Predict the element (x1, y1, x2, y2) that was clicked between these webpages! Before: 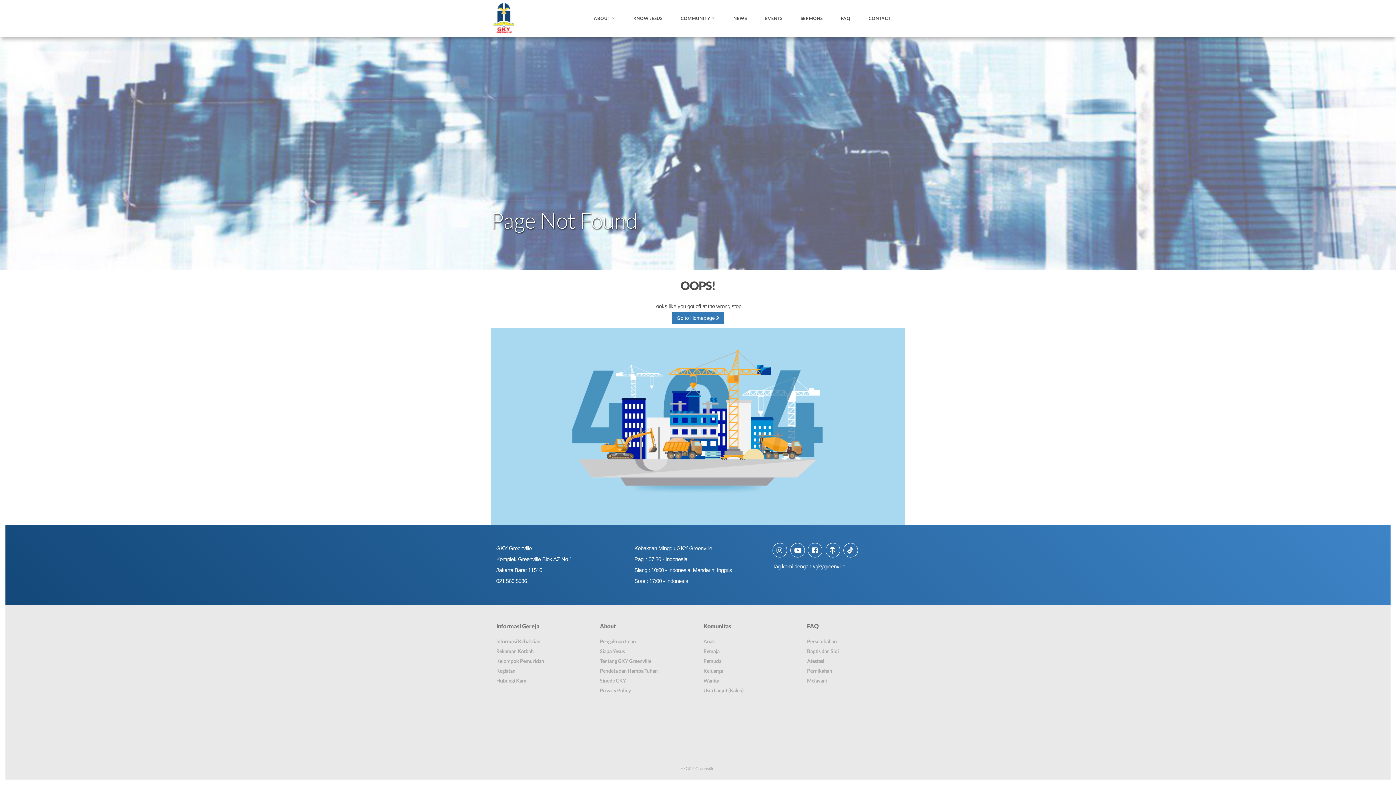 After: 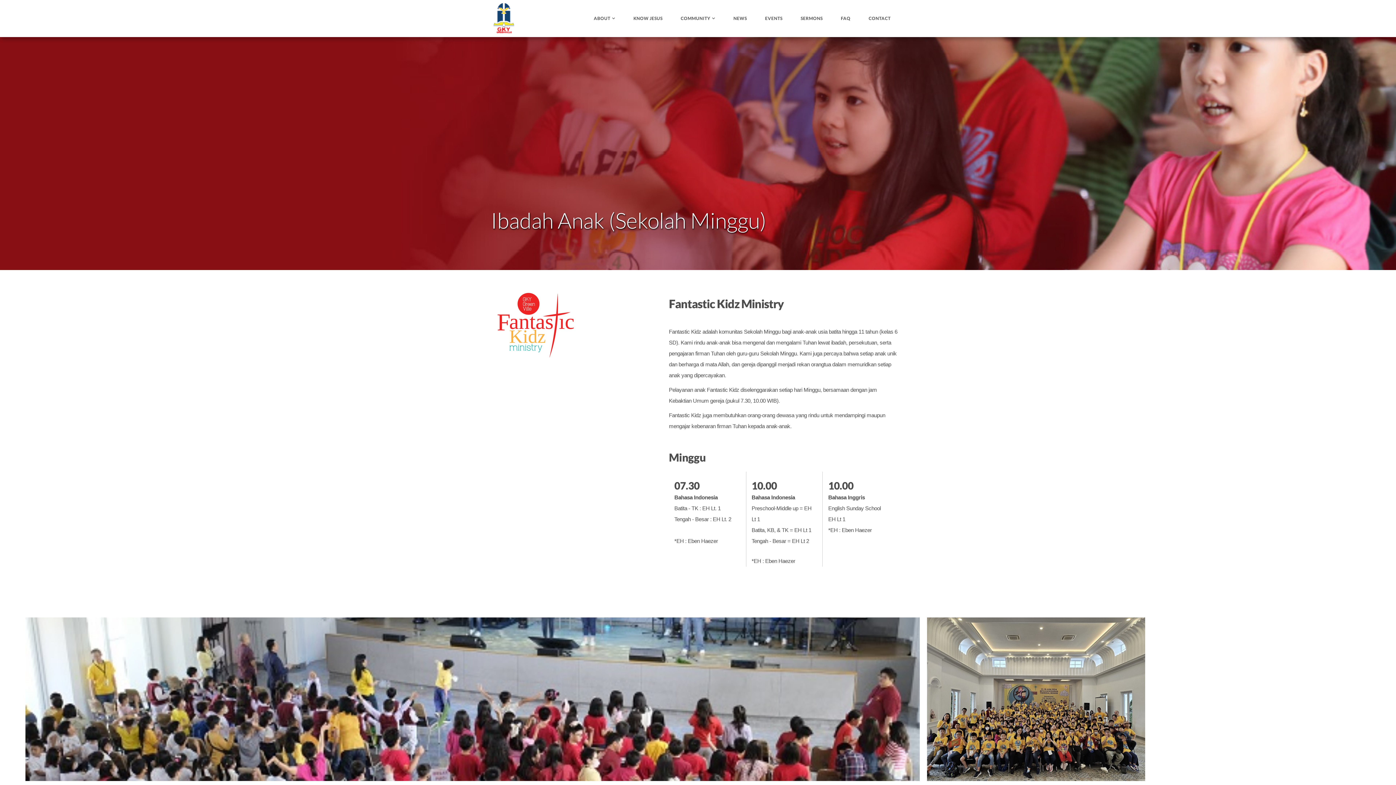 Action: label: Anak bbox: (703, 636, 743, 646)